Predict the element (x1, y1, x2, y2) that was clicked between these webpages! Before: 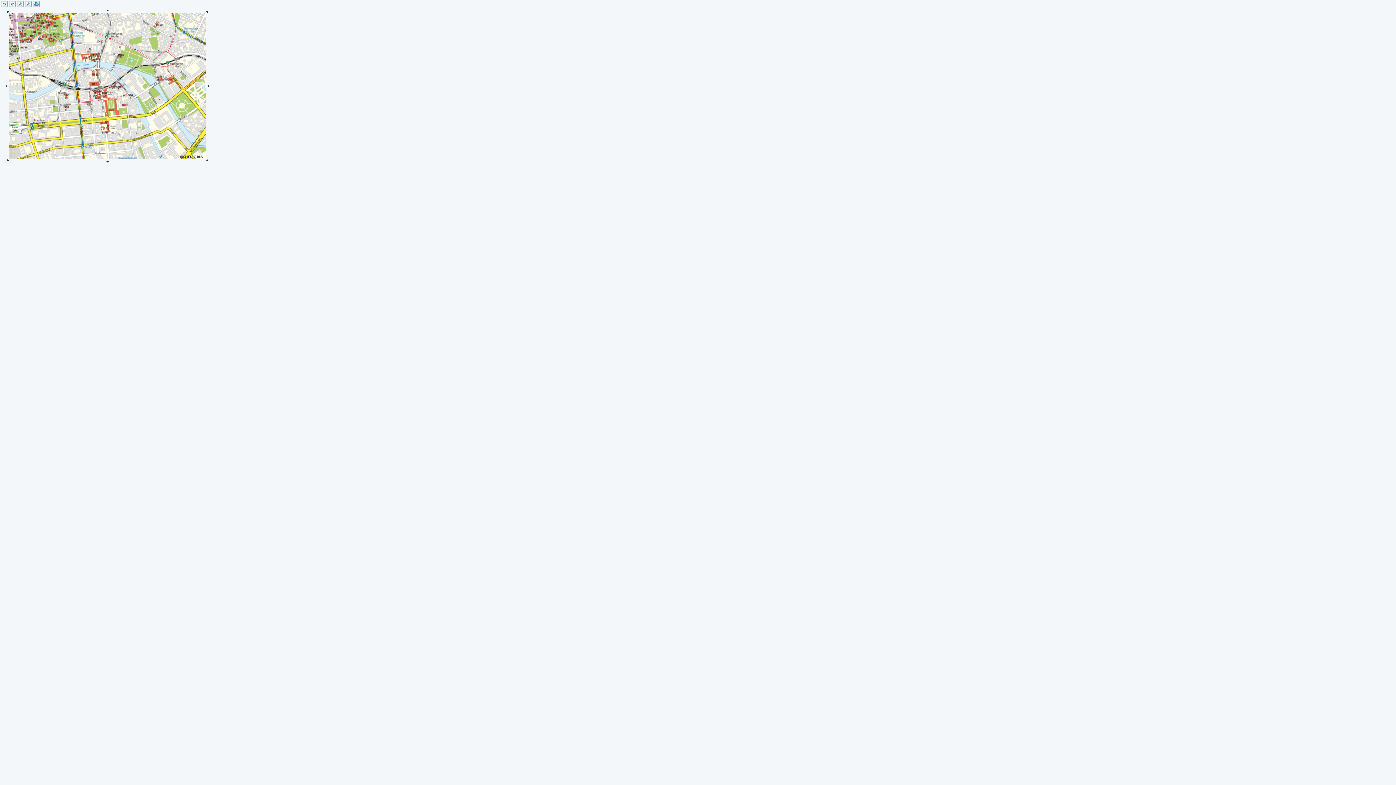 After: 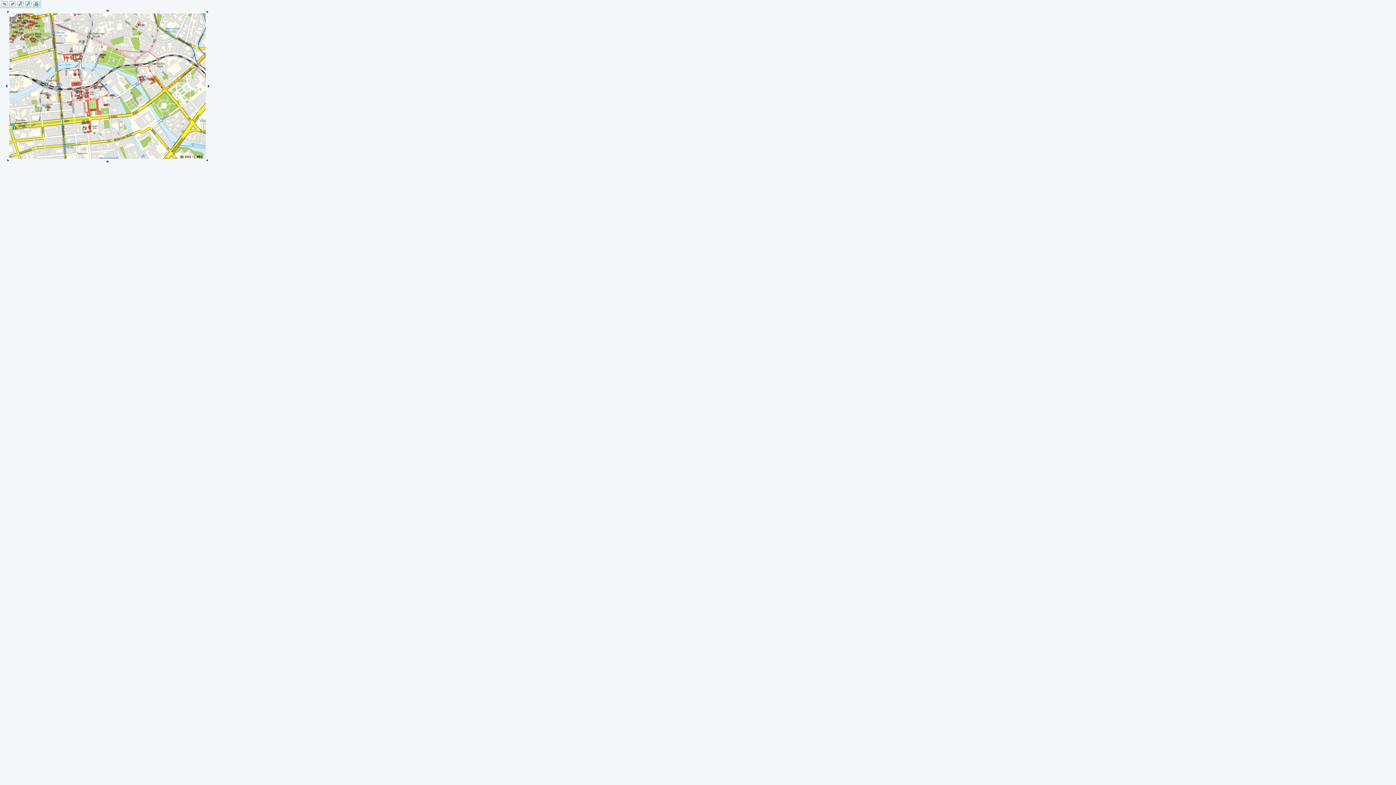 Action: bbox: (205, 84, 212, 88)